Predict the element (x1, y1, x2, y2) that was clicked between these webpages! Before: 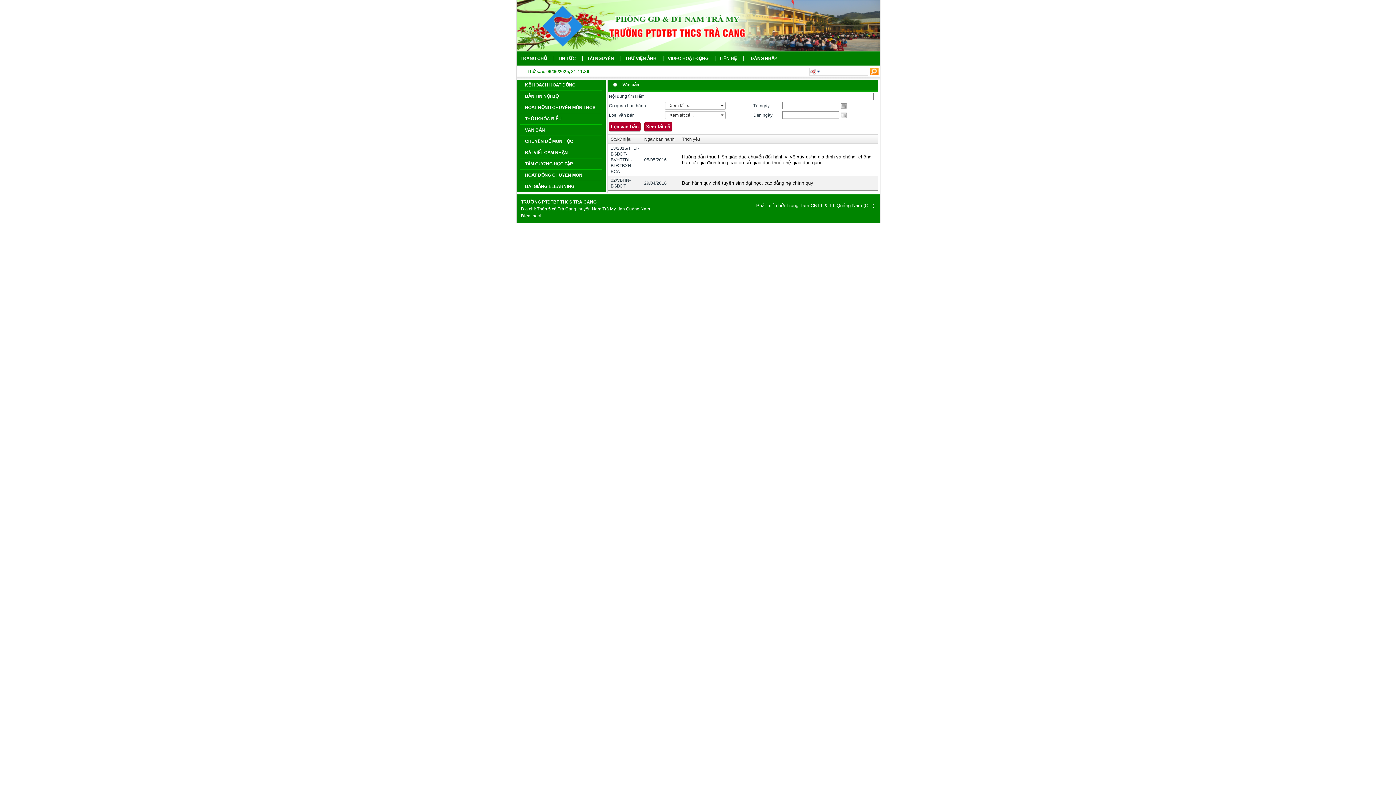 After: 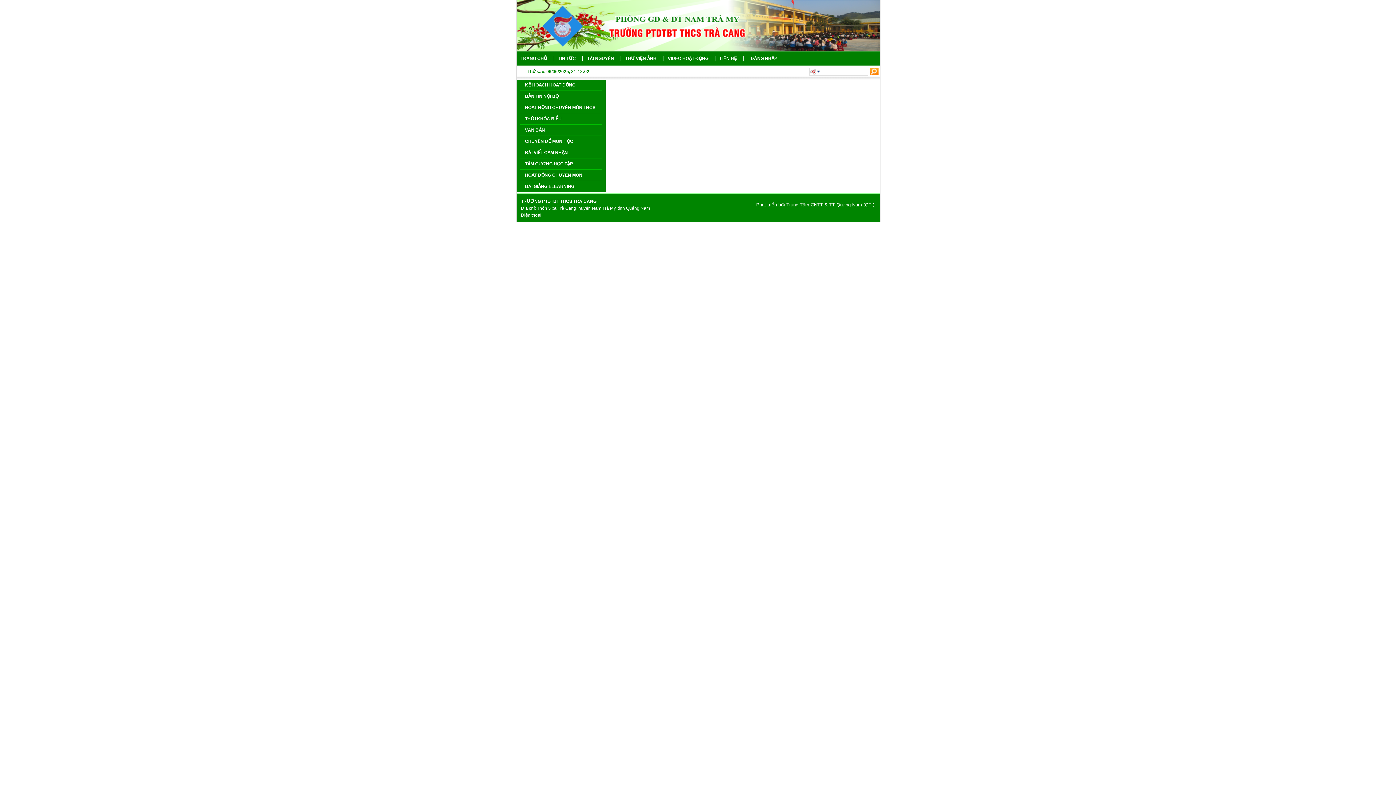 Action: label: BÀI GIẢNG ELEARNING bbox: (520, 181, 602, 192)